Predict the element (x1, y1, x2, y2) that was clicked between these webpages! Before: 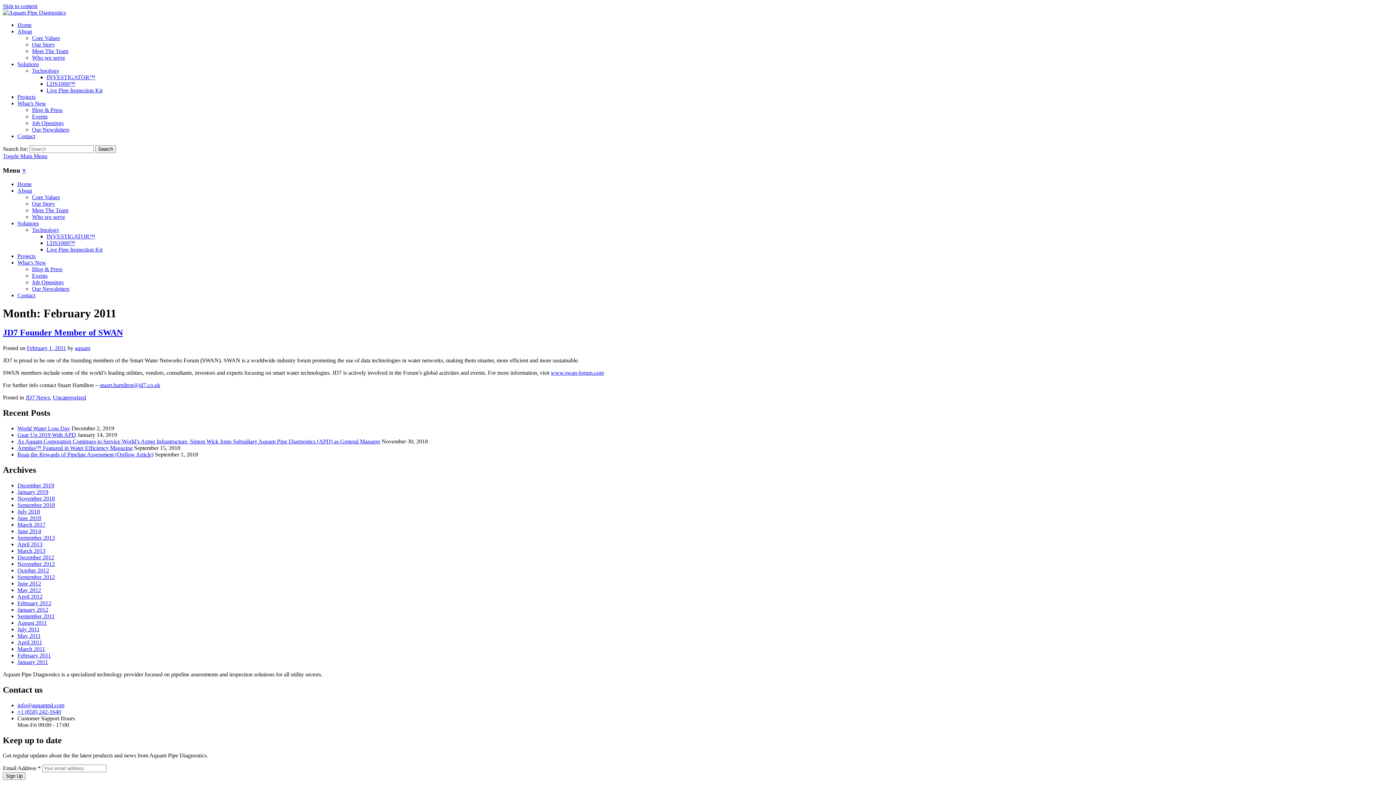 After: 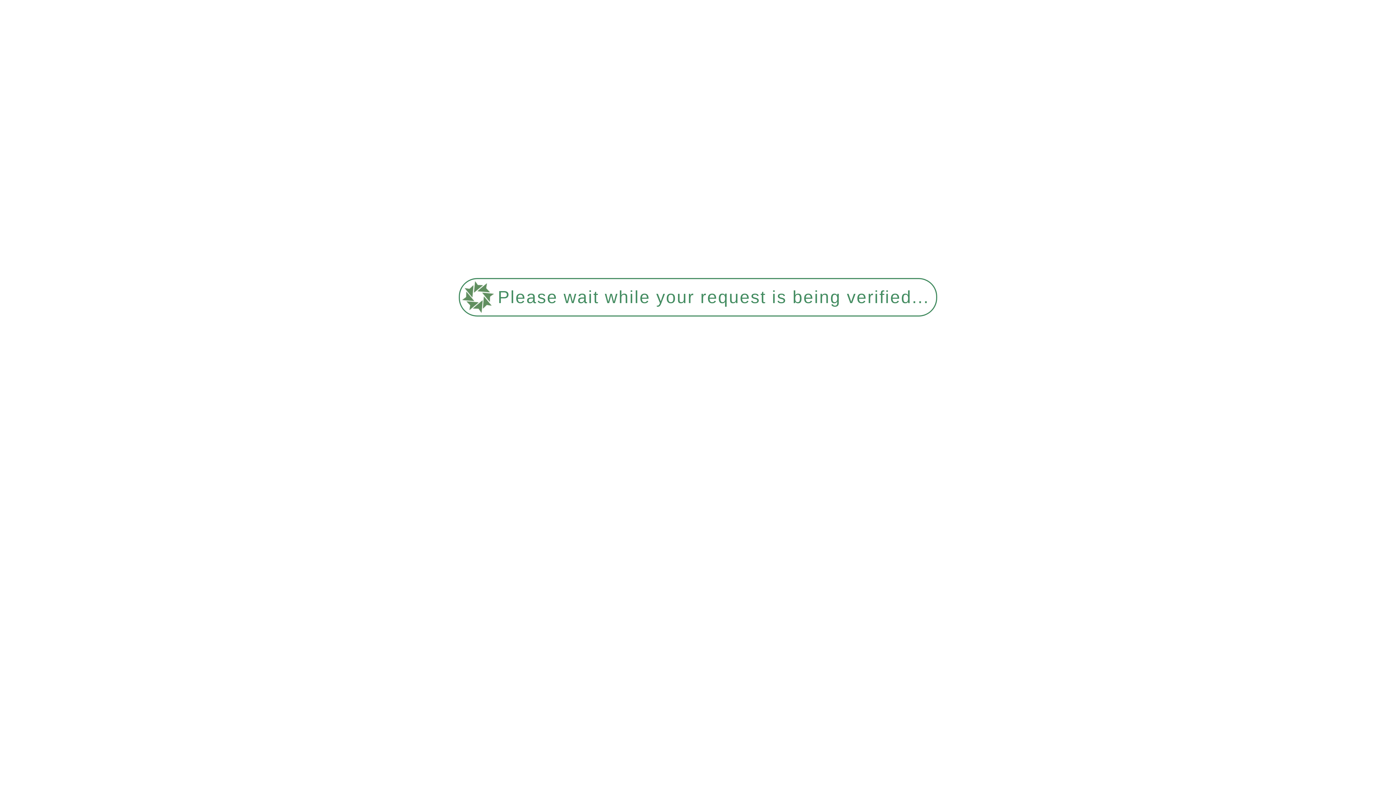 Action: label: Events bbox: (32, 272, 47, 279)